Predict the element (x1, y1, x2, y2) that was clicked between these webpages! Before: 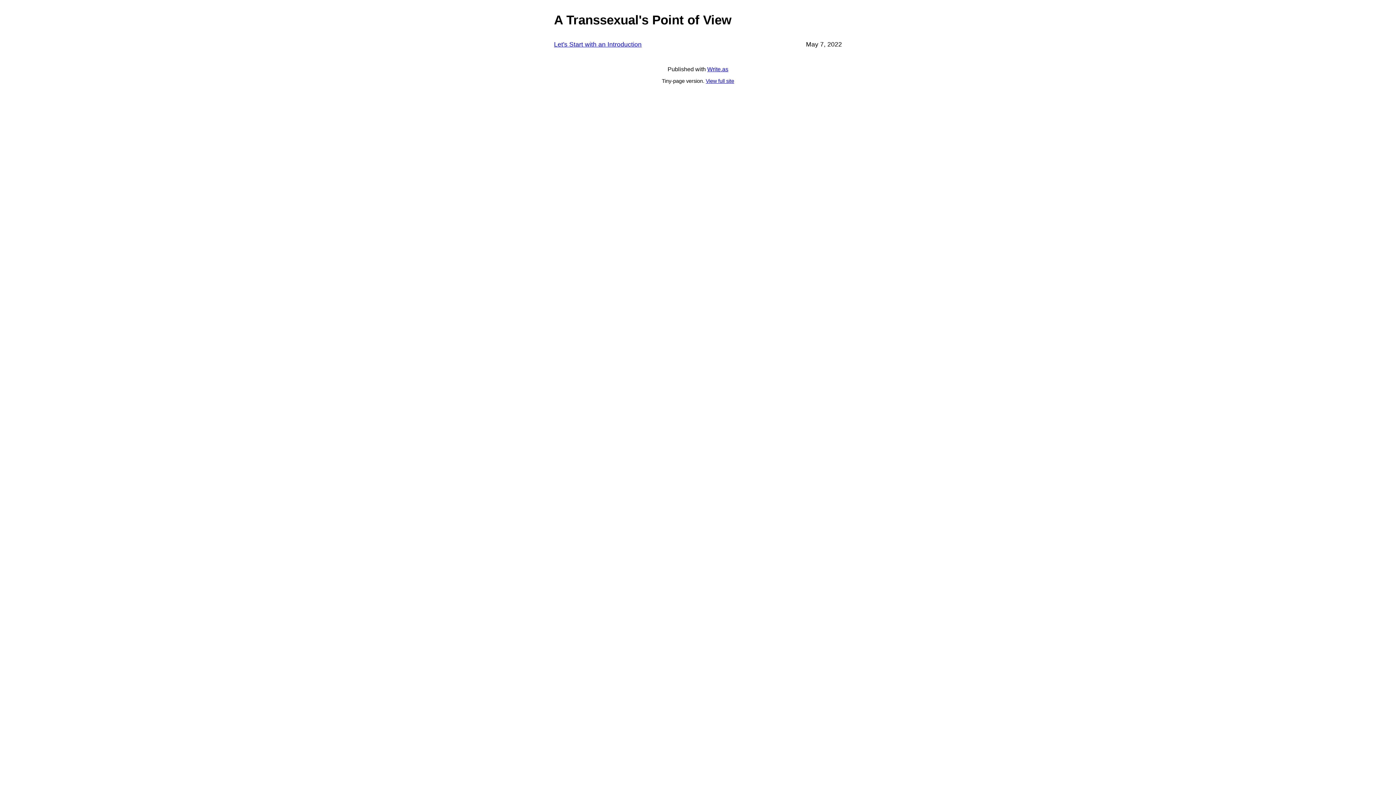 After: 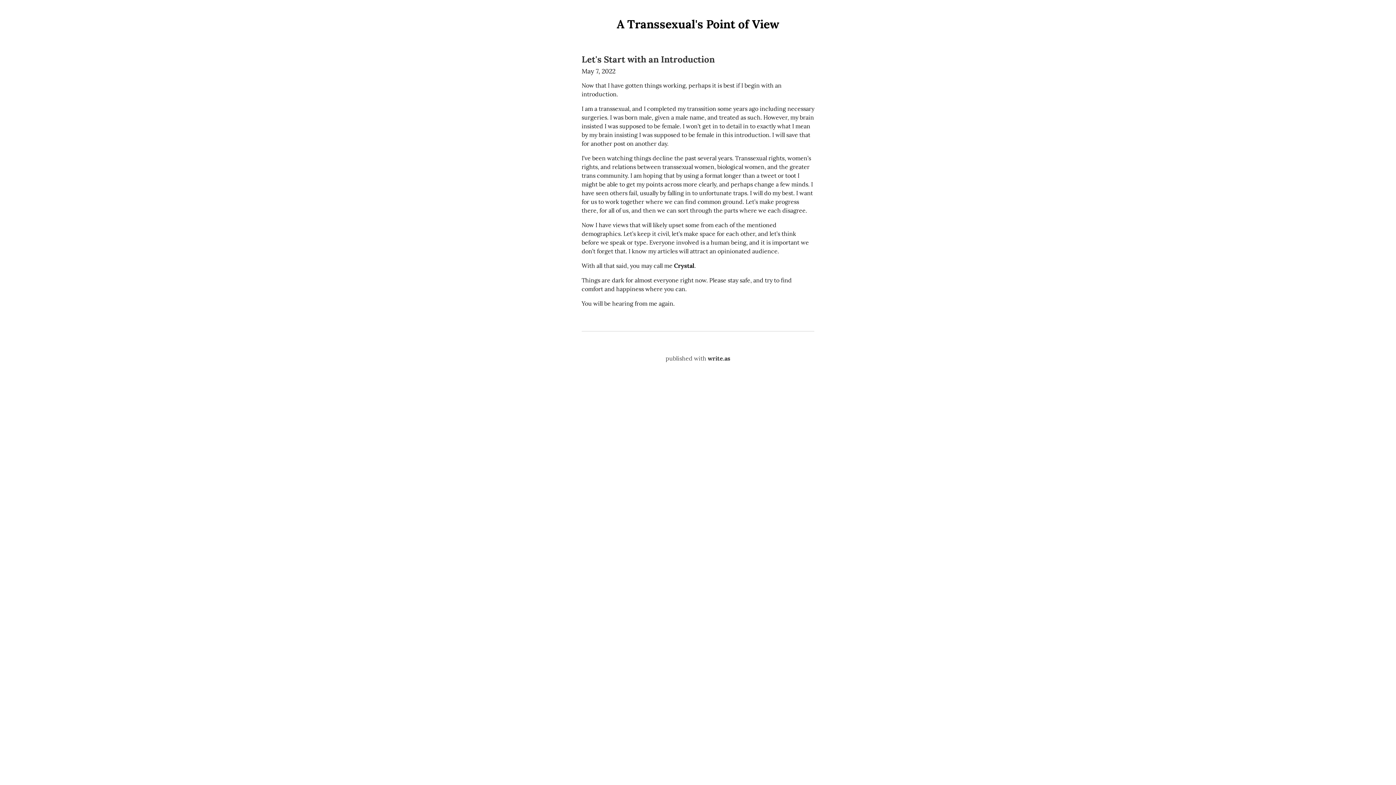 Action: bbox: (705, 78, 734, 83) label: View full site